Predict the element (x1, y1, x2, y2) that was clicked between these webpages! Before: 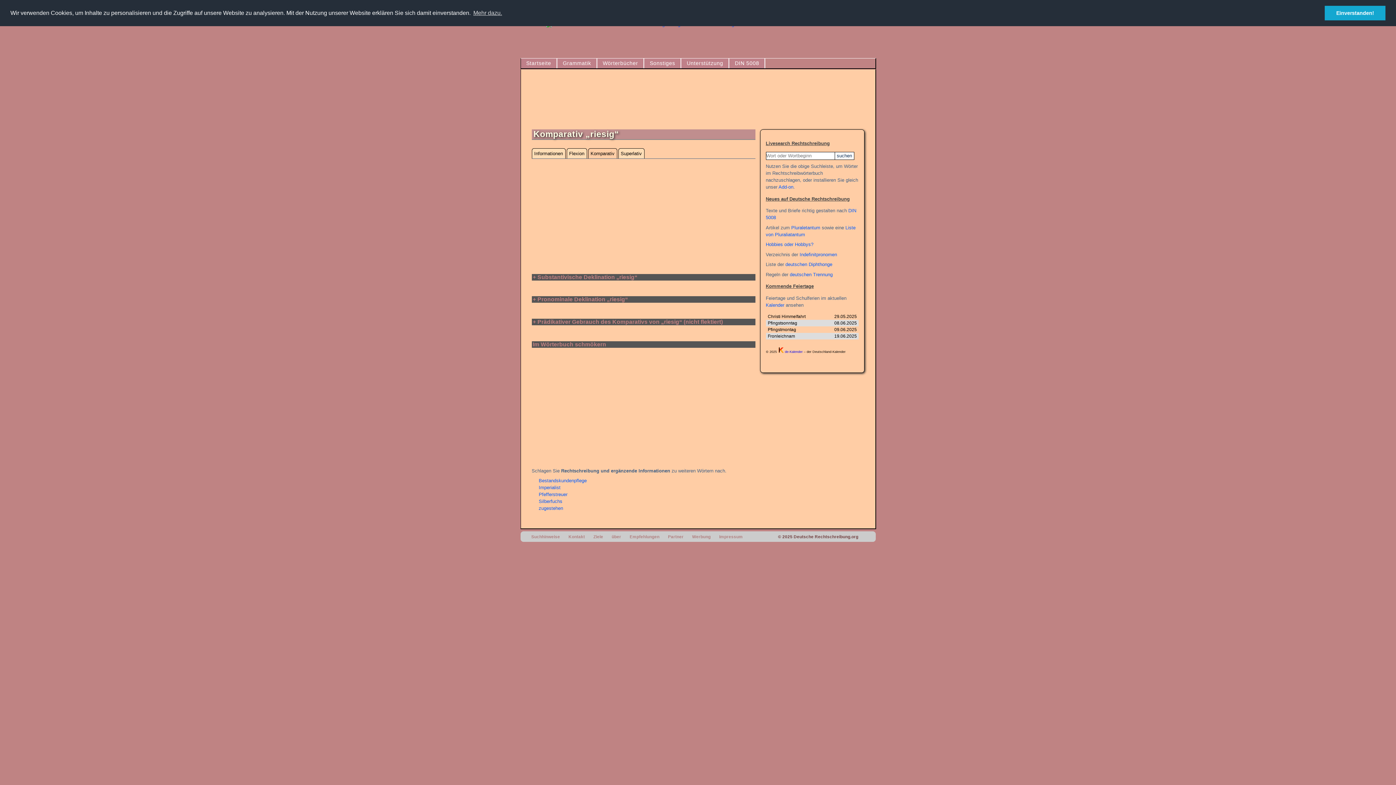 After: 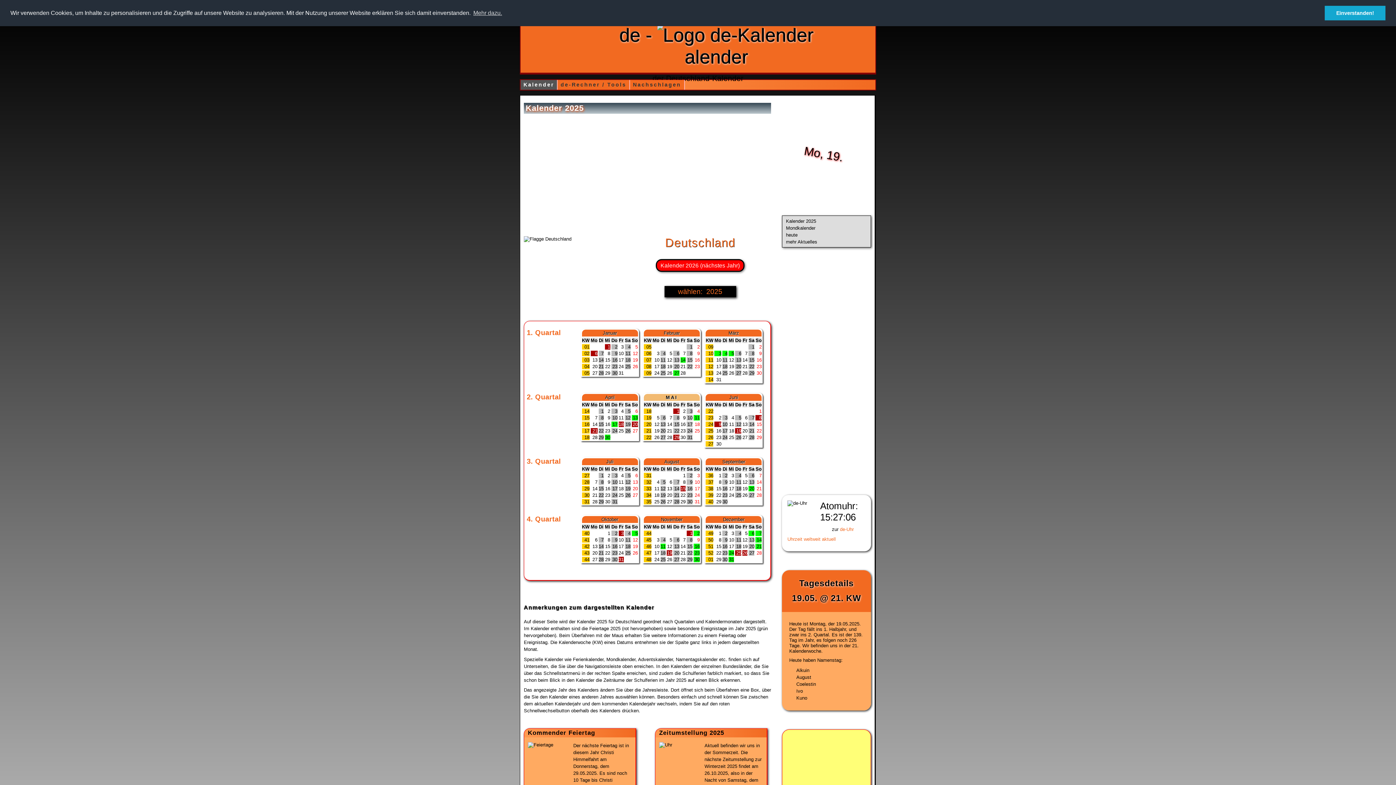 Action: label: Kalender bbox: (766, 302, 784, 307)